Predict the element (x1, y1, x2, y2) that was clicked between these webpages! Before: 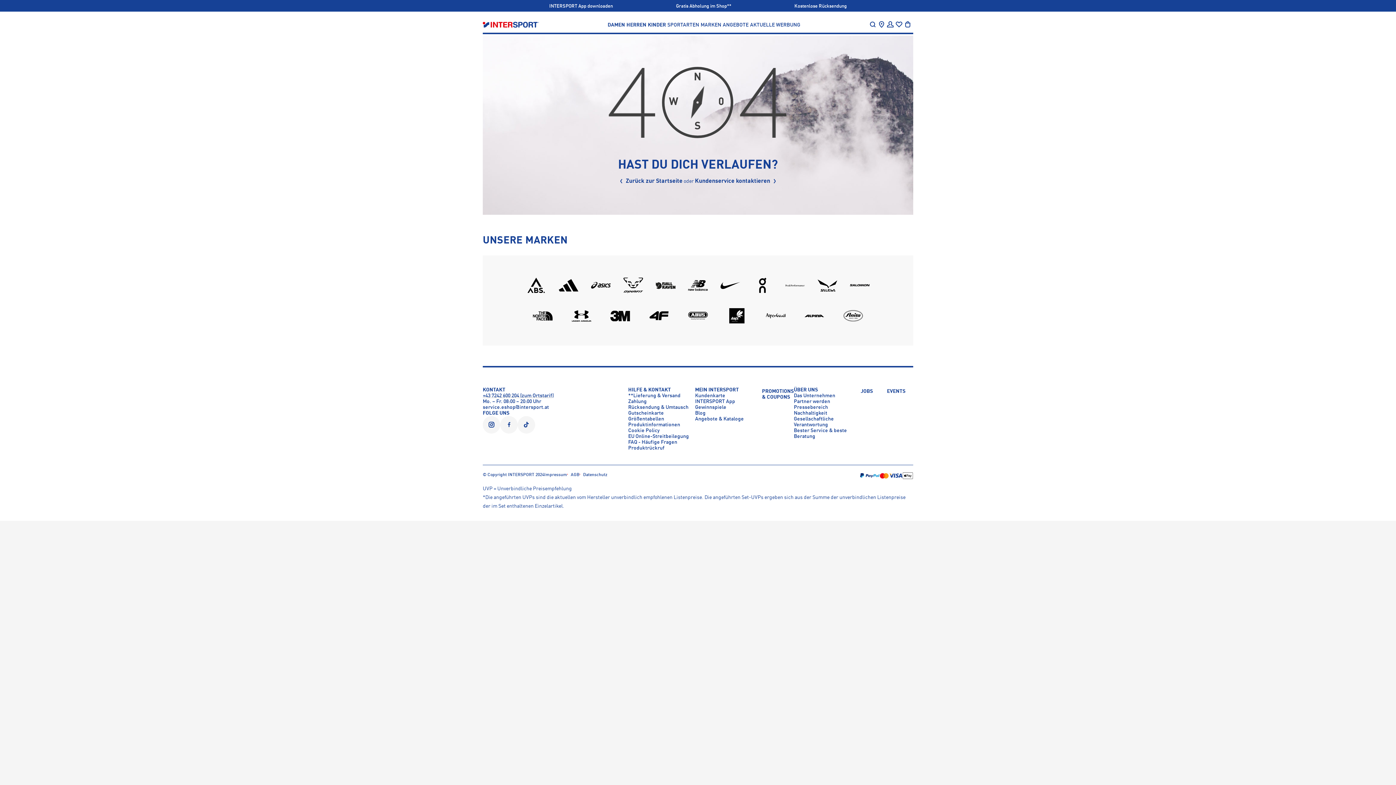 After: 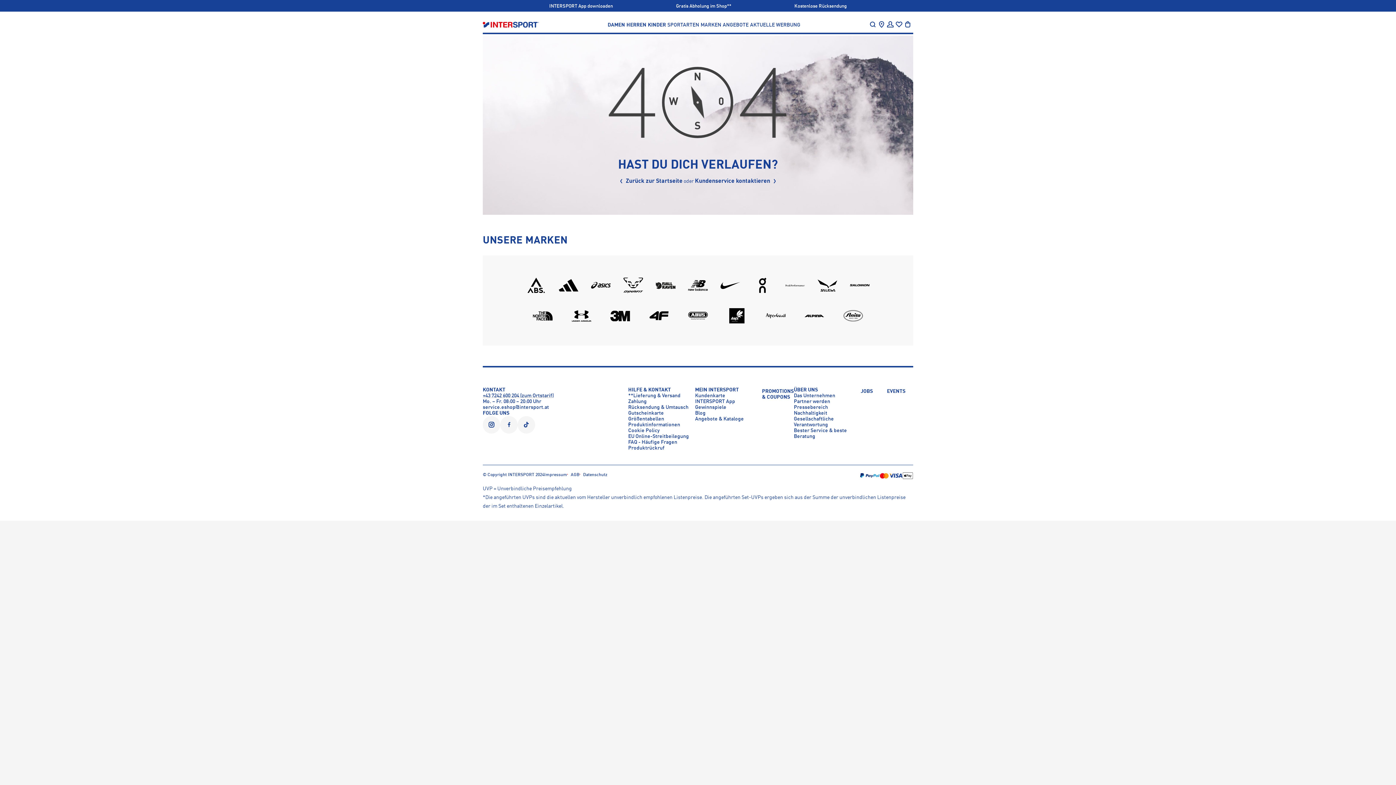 Action: label: HILFE & KONTAKT bbox: (628, 387, 695, 393)